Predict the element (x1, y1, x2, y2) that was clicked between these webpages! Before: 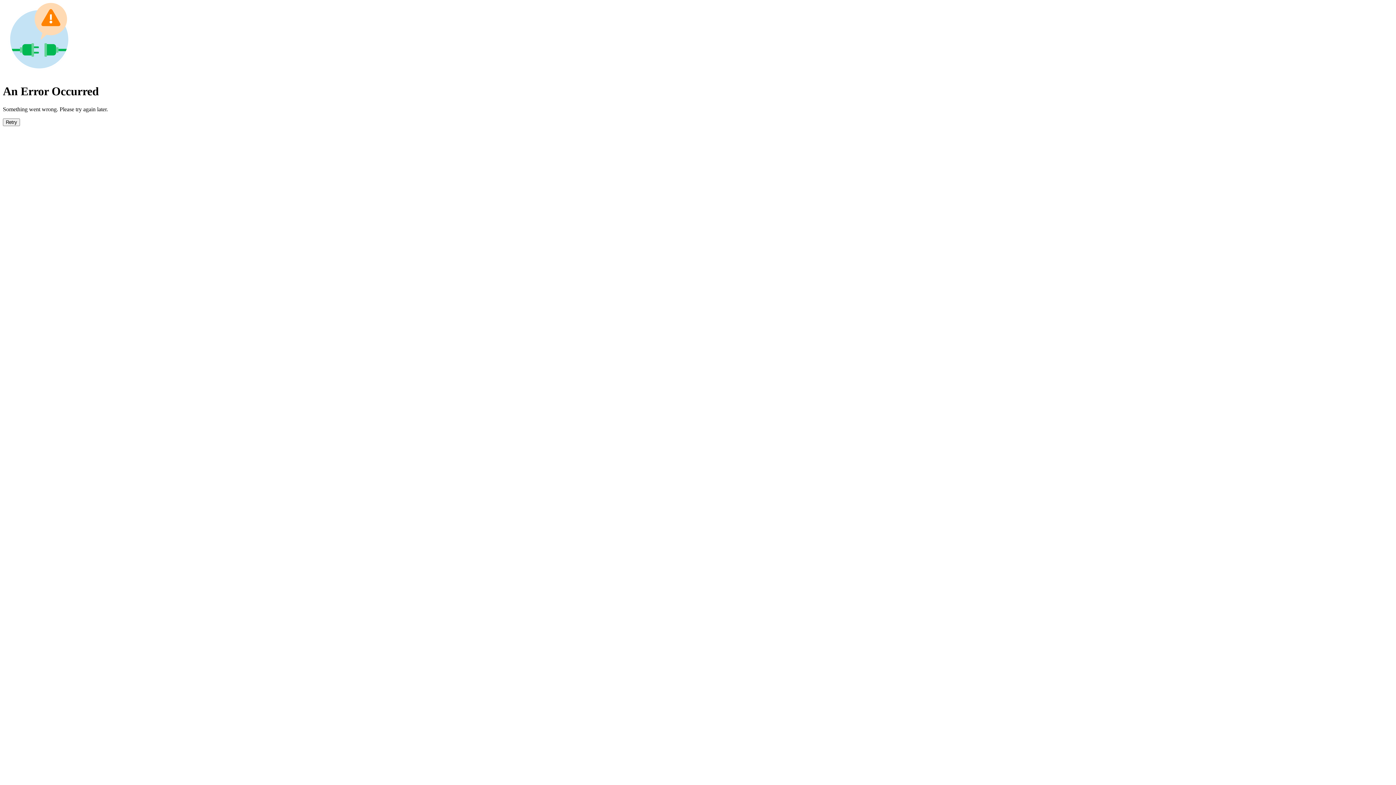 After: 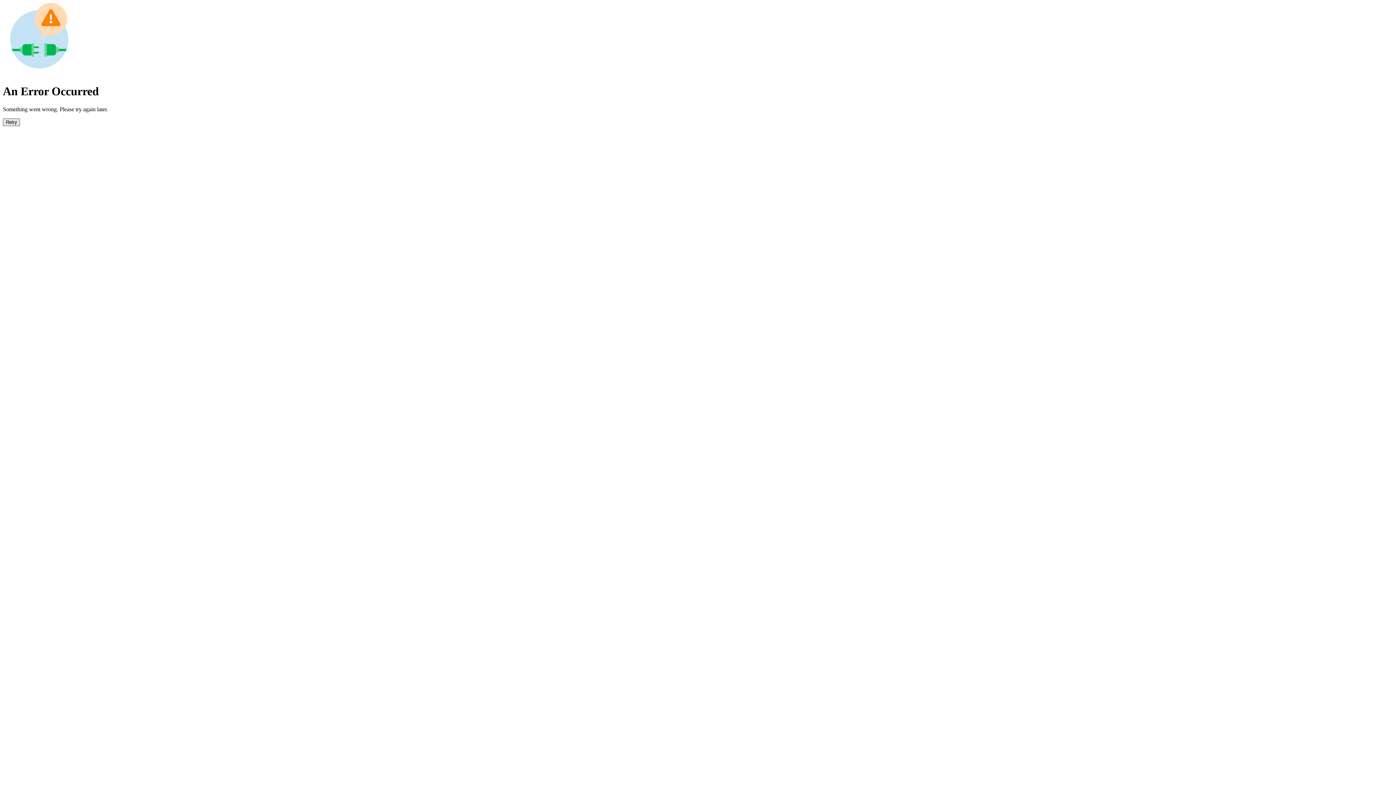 Action: label: Retry bbox: (2, 118, 20, 126)